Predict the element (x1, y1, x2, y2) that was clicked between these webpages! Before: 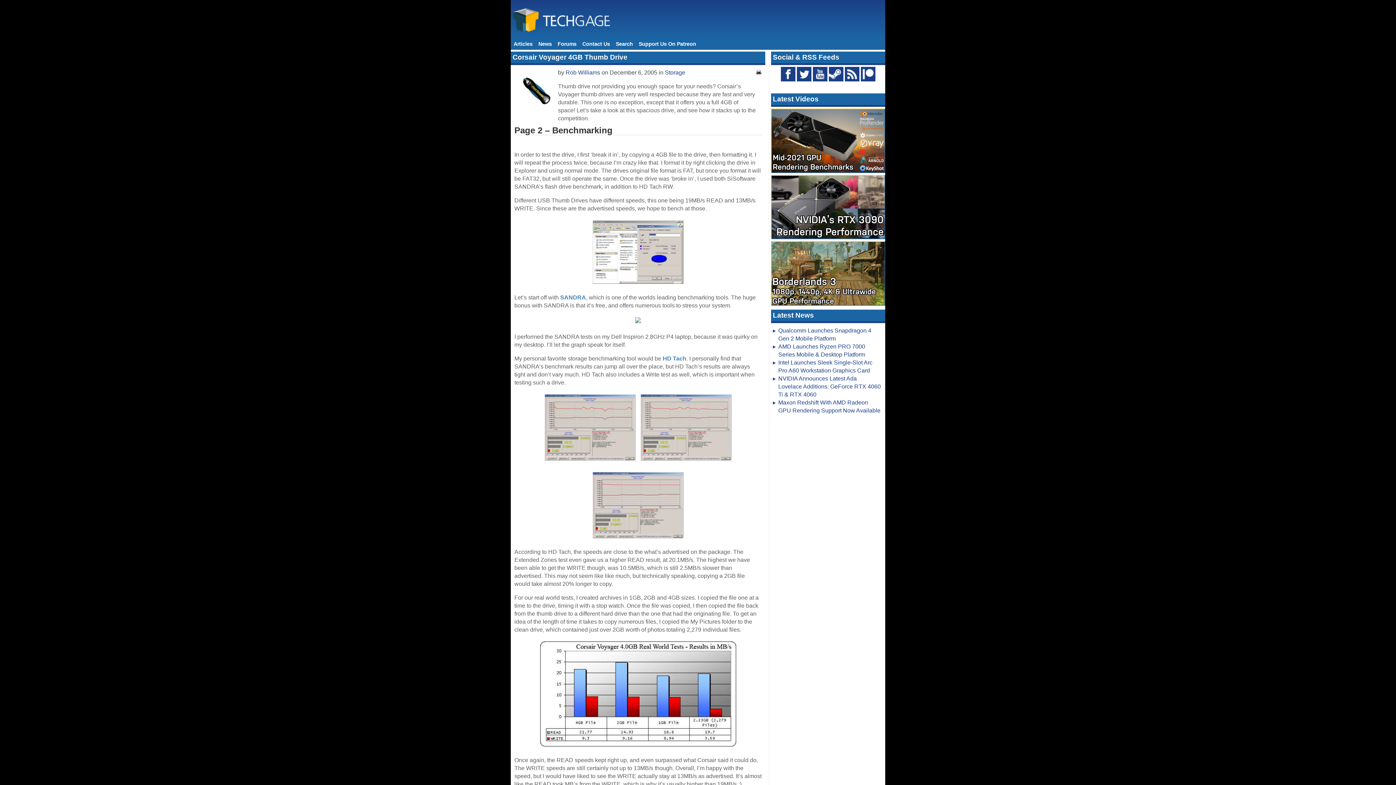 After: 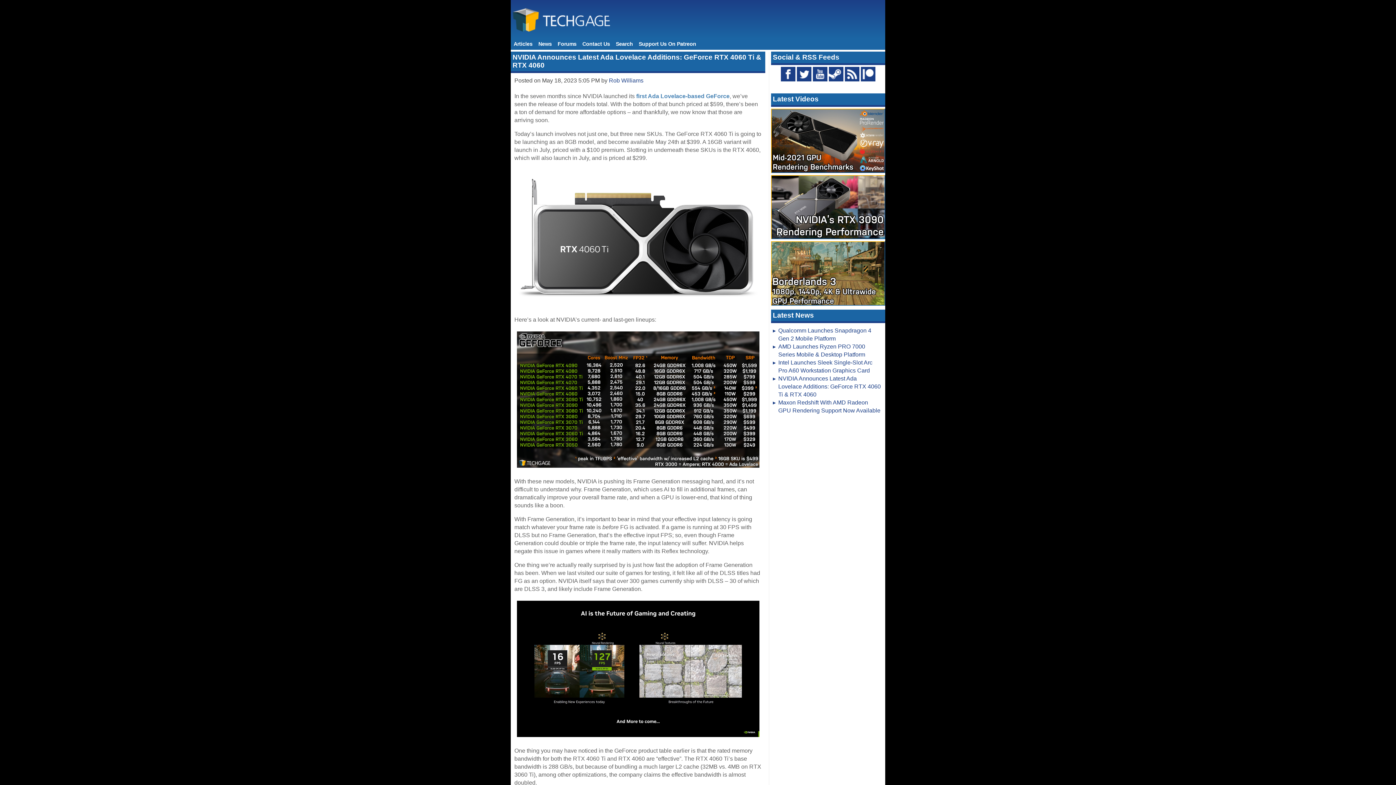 Action: bbox: (778, 375, 881, 397) label: NVIDIA Announces Latest Ada Lovelace Additions: GeForce RTX 4060 Ti & RTX 4060